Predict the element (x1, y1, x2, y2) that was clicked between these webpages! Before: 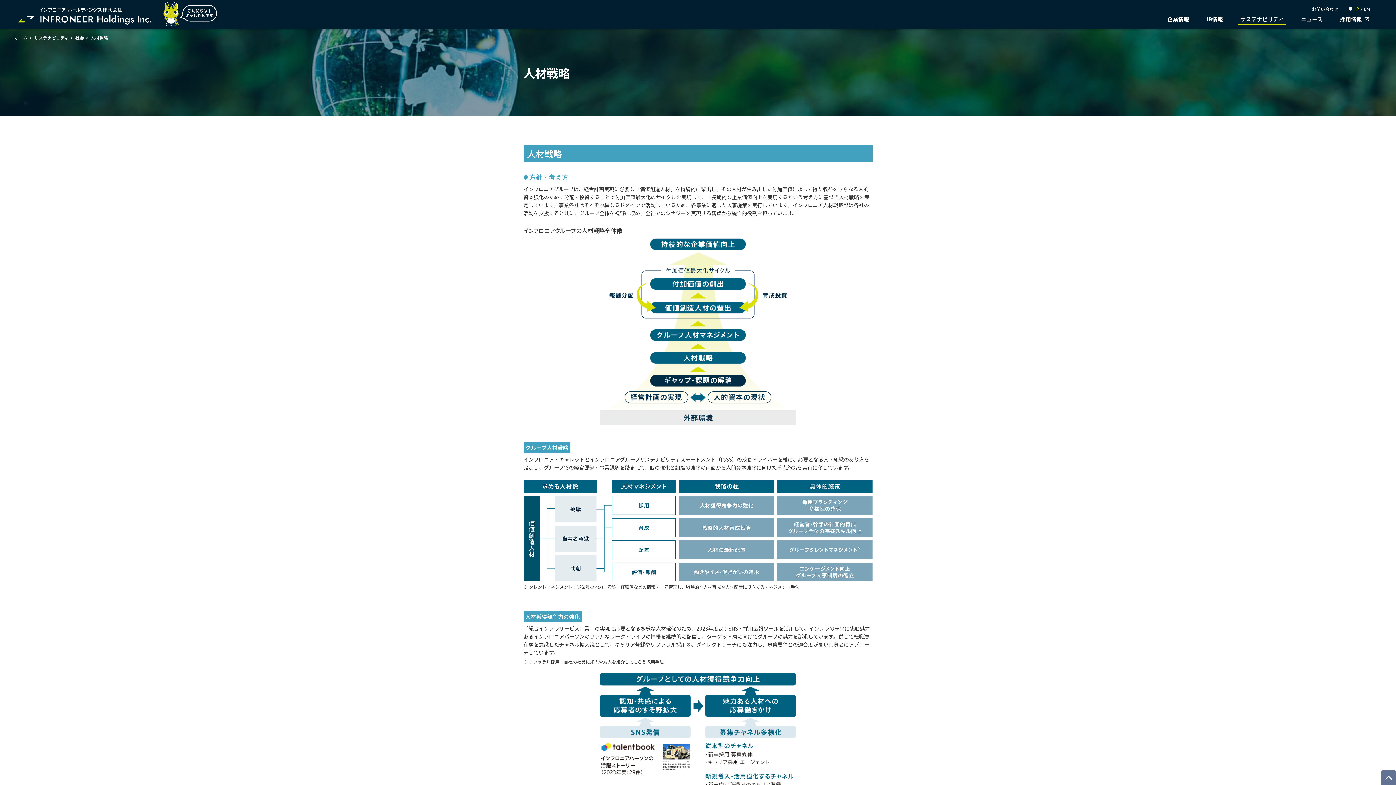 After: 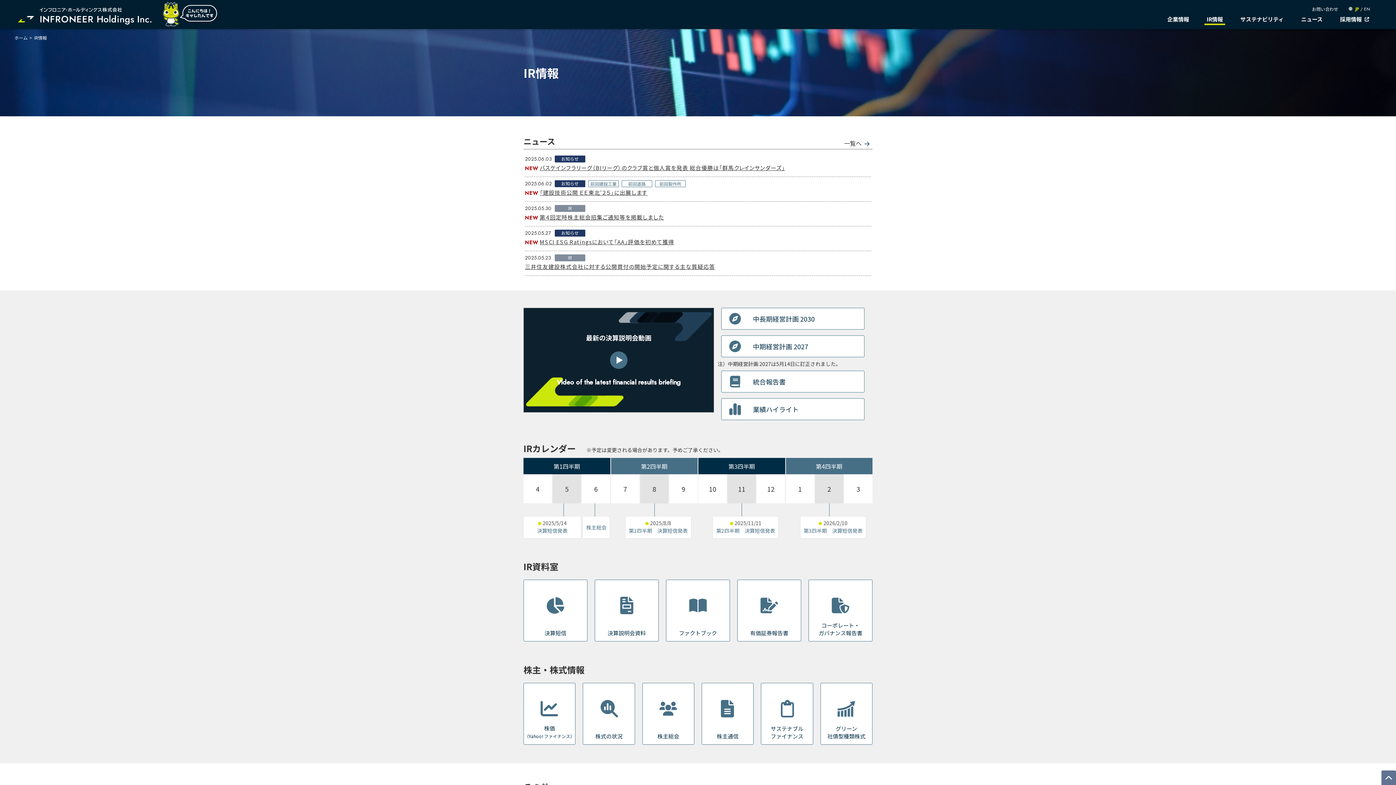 Action: label: IR情報 bbox: (1206, 15, 1223, 23)